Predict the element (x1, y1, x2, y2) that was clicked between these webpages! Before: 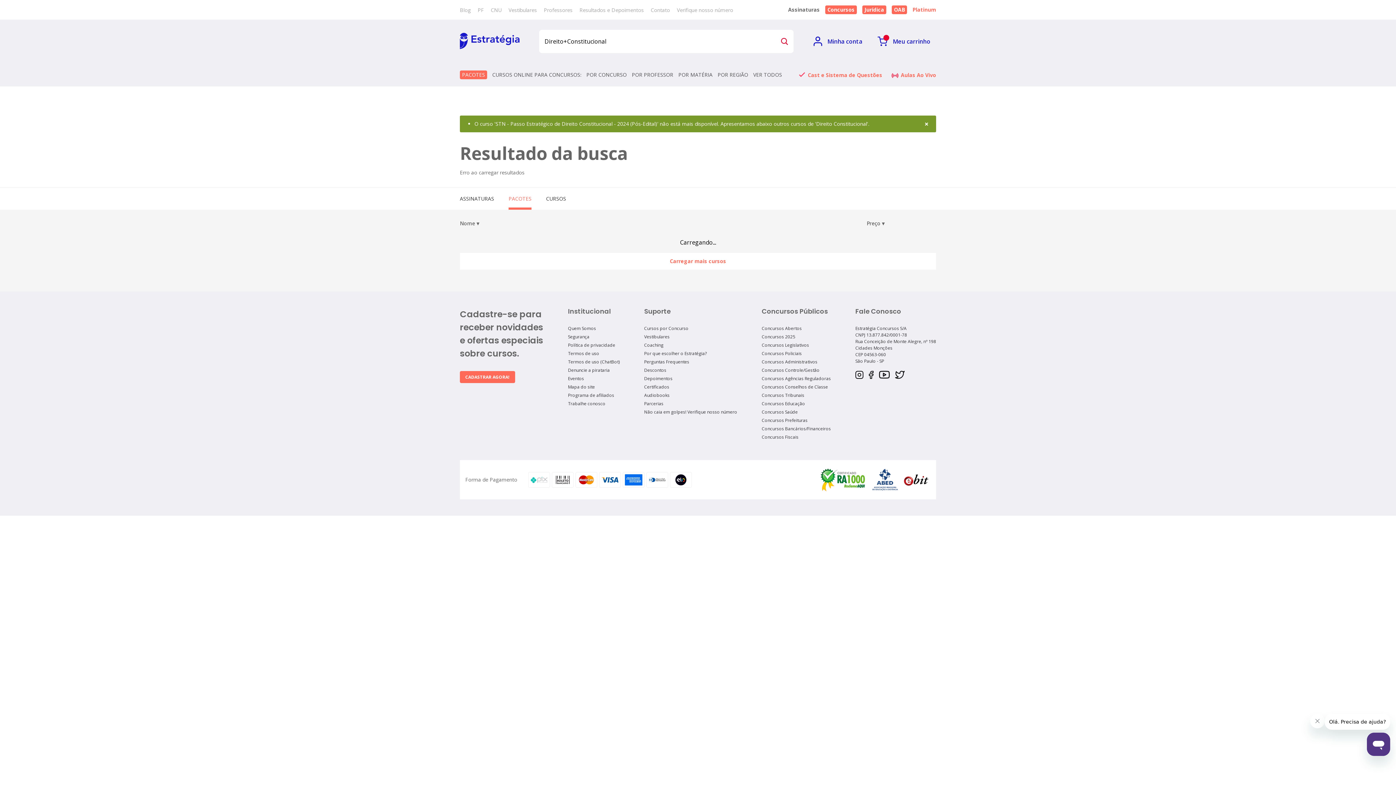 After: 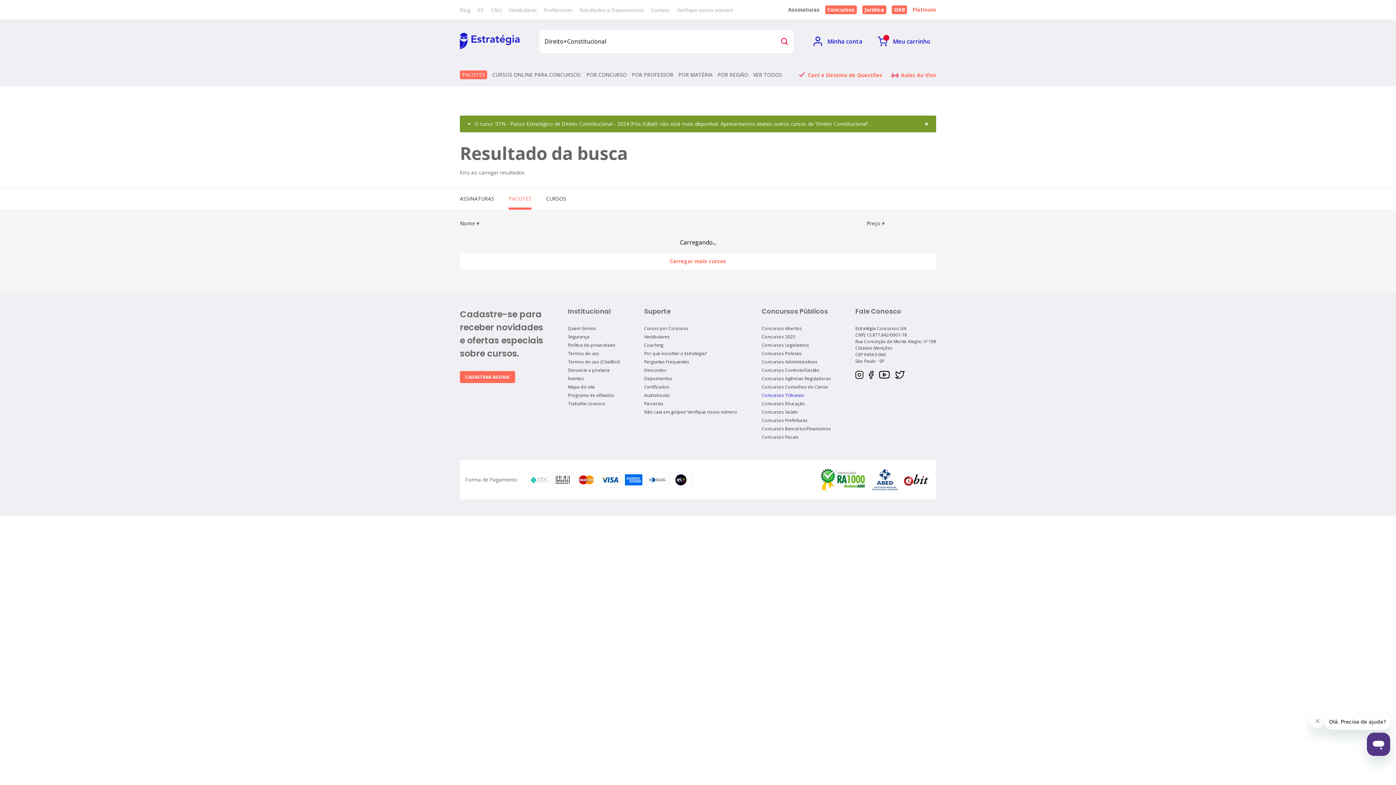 Action: label: Concursos Tribunais bbox: (762, 392, 804, 398)